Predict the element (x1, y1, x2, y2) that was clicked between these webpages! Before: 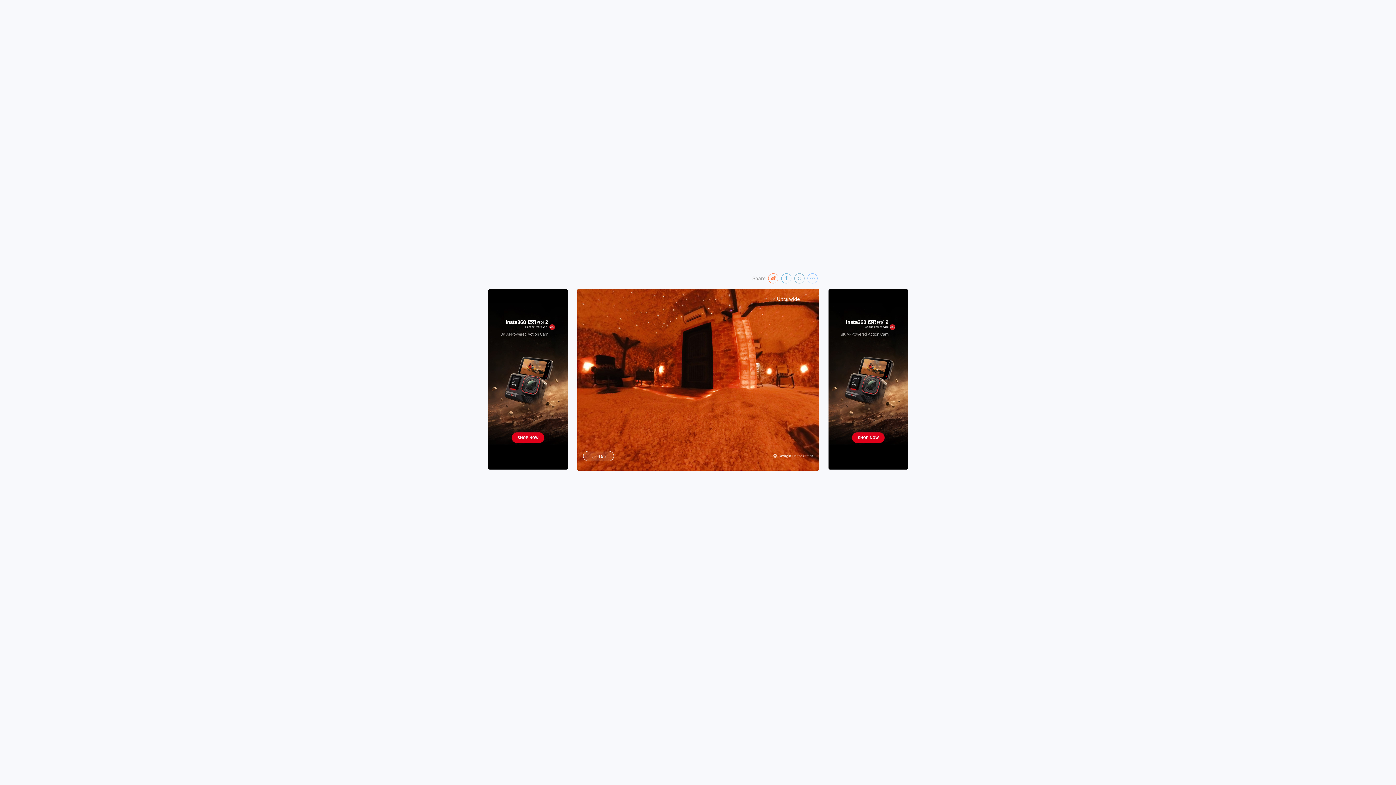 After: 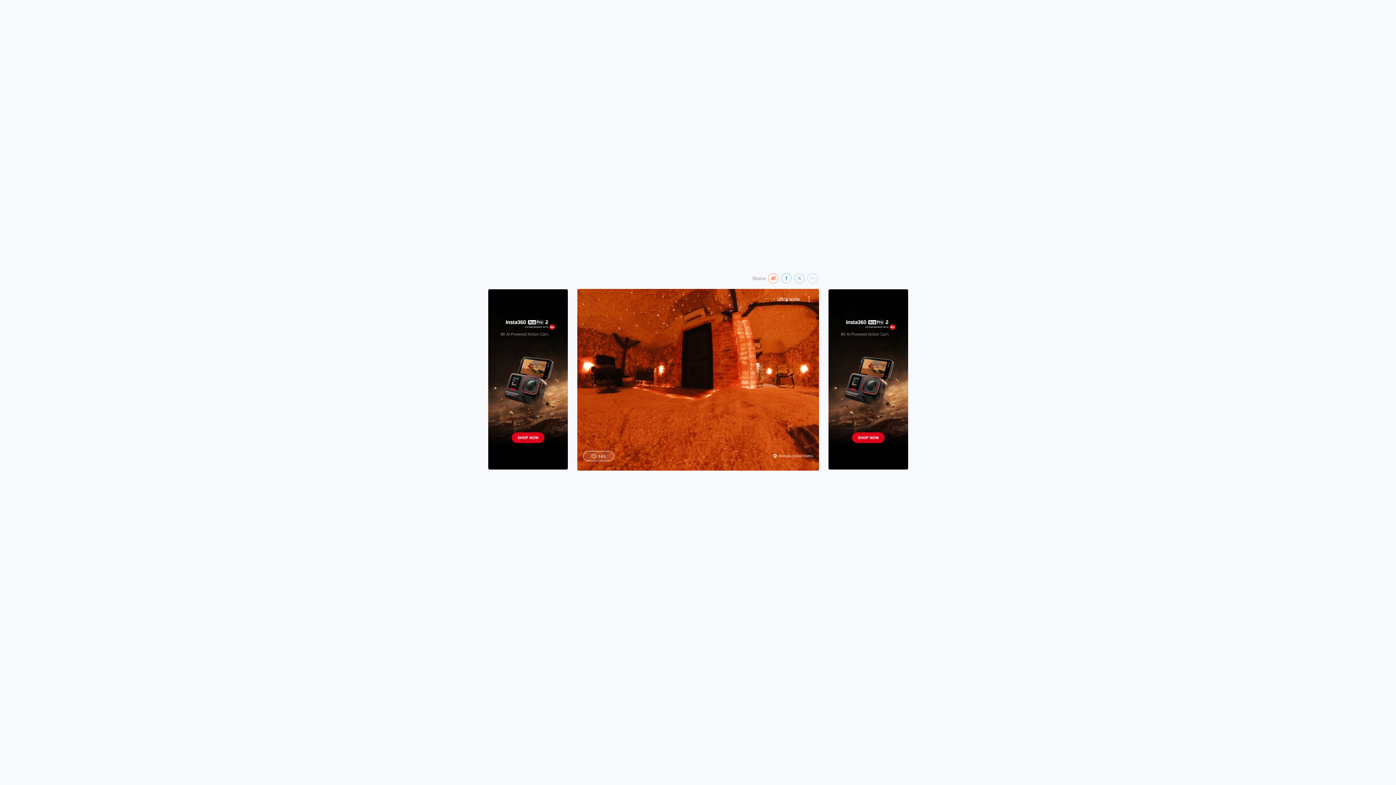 Action: bbox: (779, 272, 792, 285)